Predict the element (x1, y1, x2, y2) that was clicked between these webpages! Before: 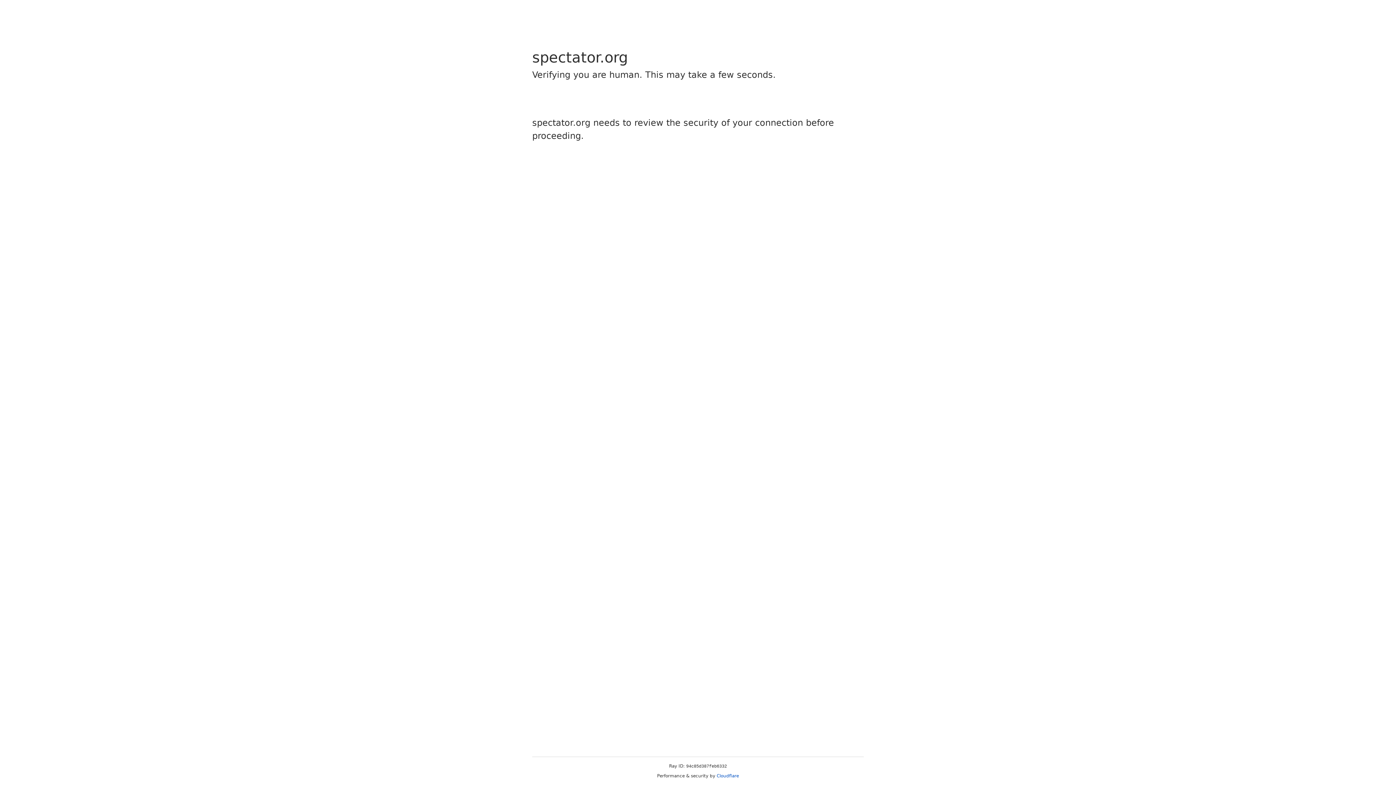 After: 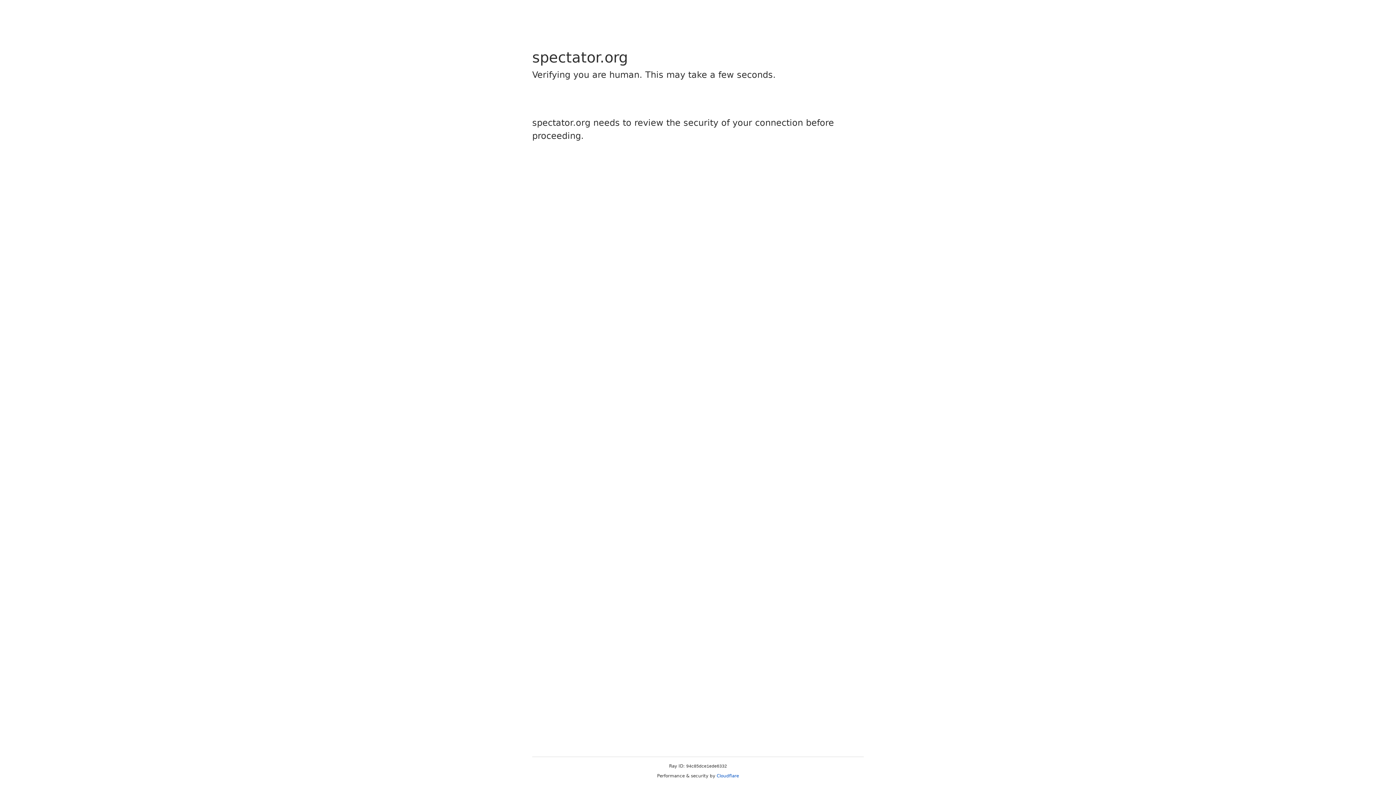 Action: label: Cloudflare bbox: (716, 773, 739, 778)